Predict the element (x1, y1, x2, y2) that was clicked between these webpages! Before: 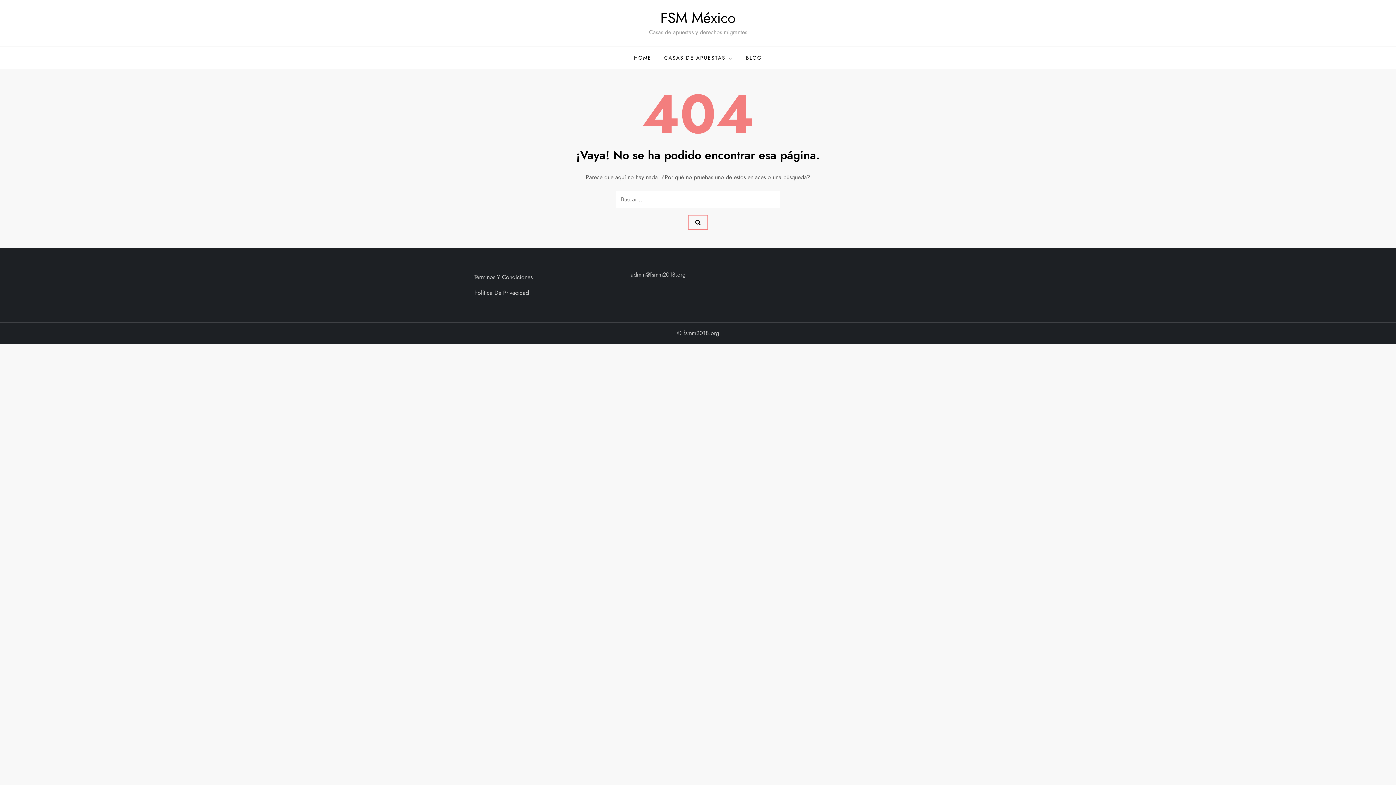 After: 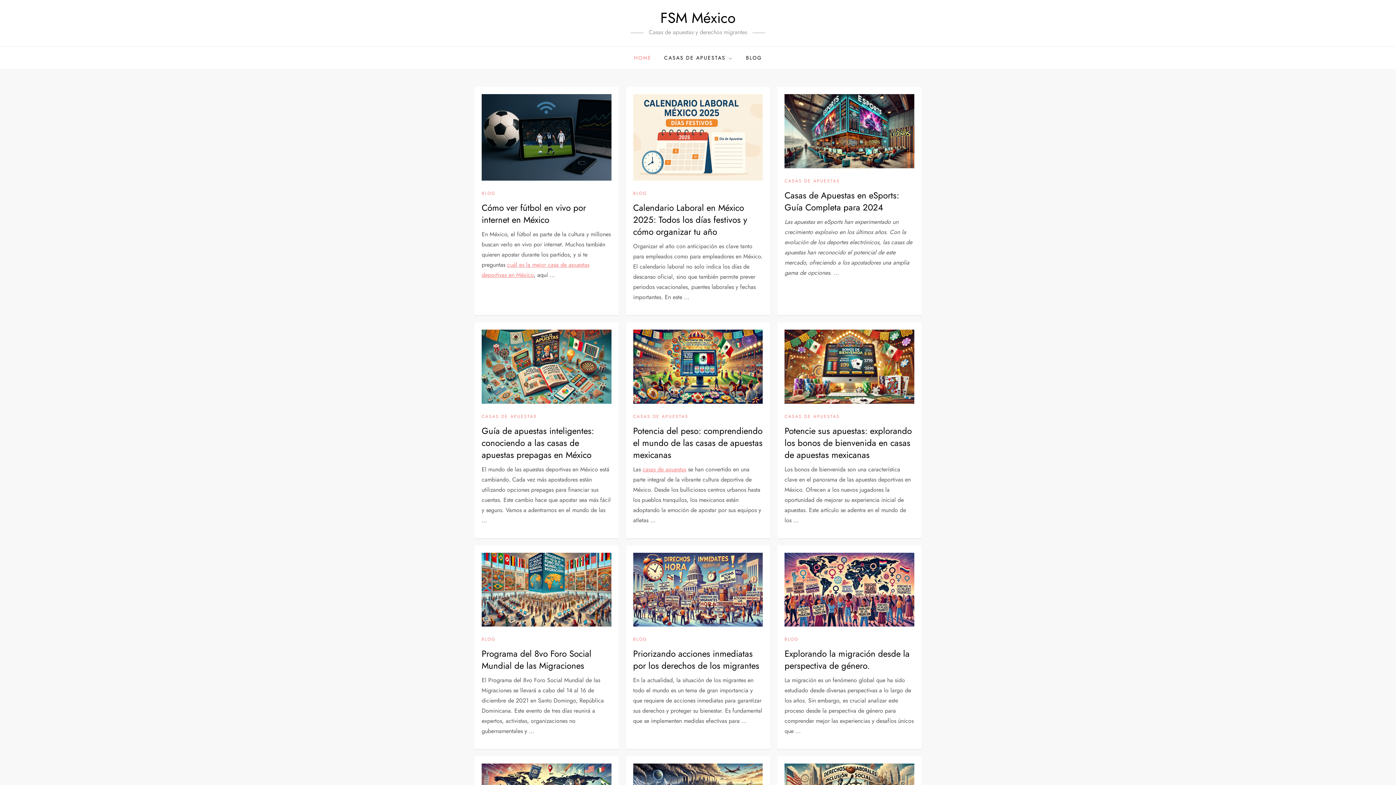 Action: bbox: (628, 46, 657, 68) label: HOME